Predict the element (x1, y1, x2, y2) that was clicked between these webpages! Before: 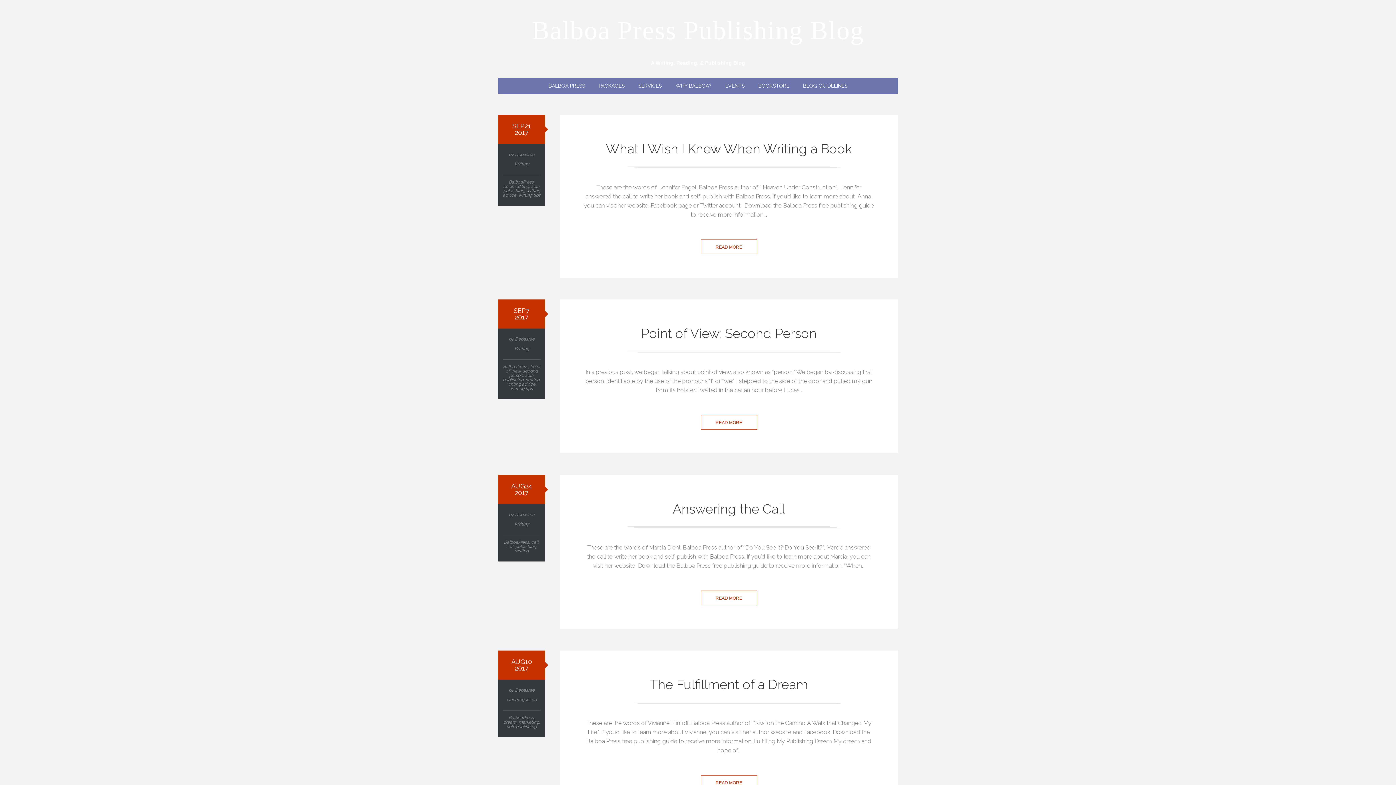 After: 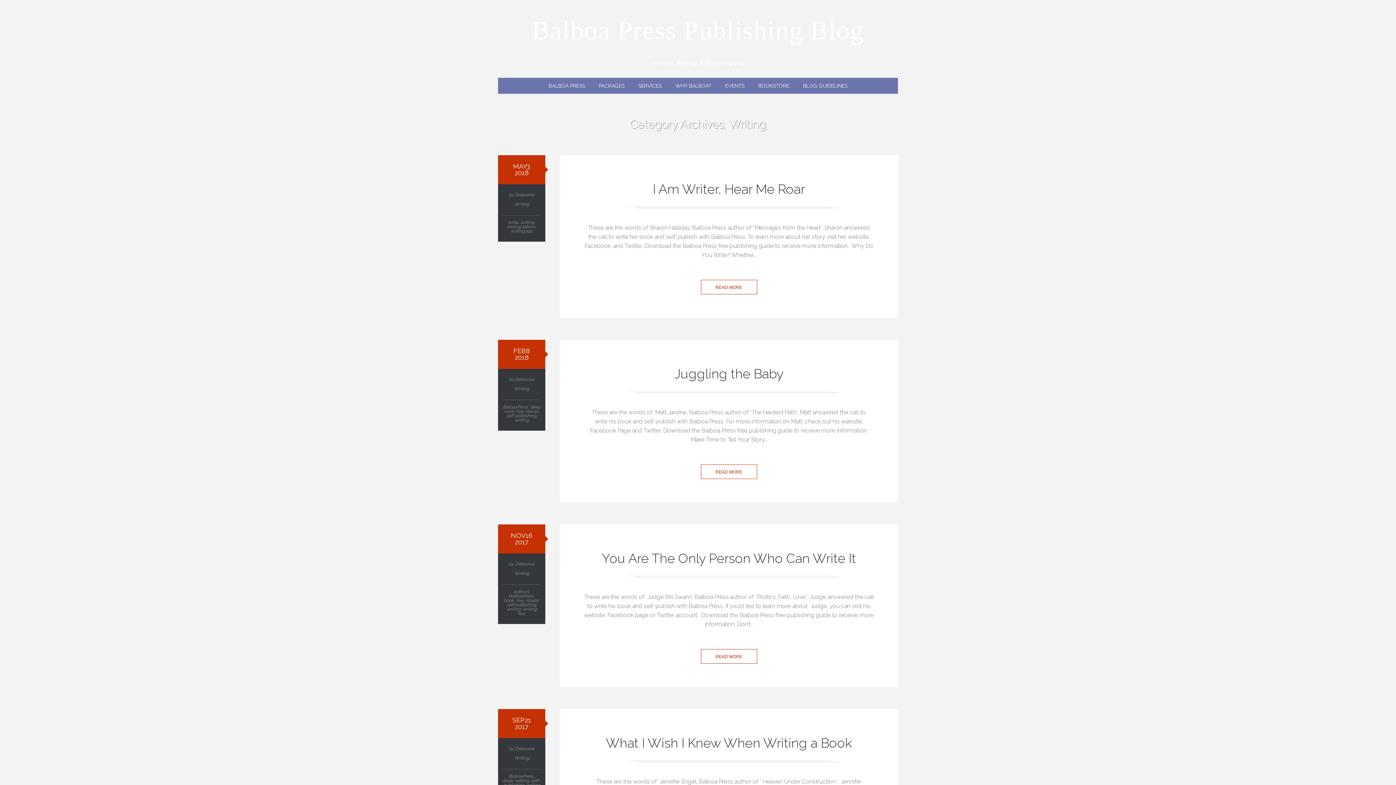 Action: bbox: (514, 161, 529, 166) label: Writing